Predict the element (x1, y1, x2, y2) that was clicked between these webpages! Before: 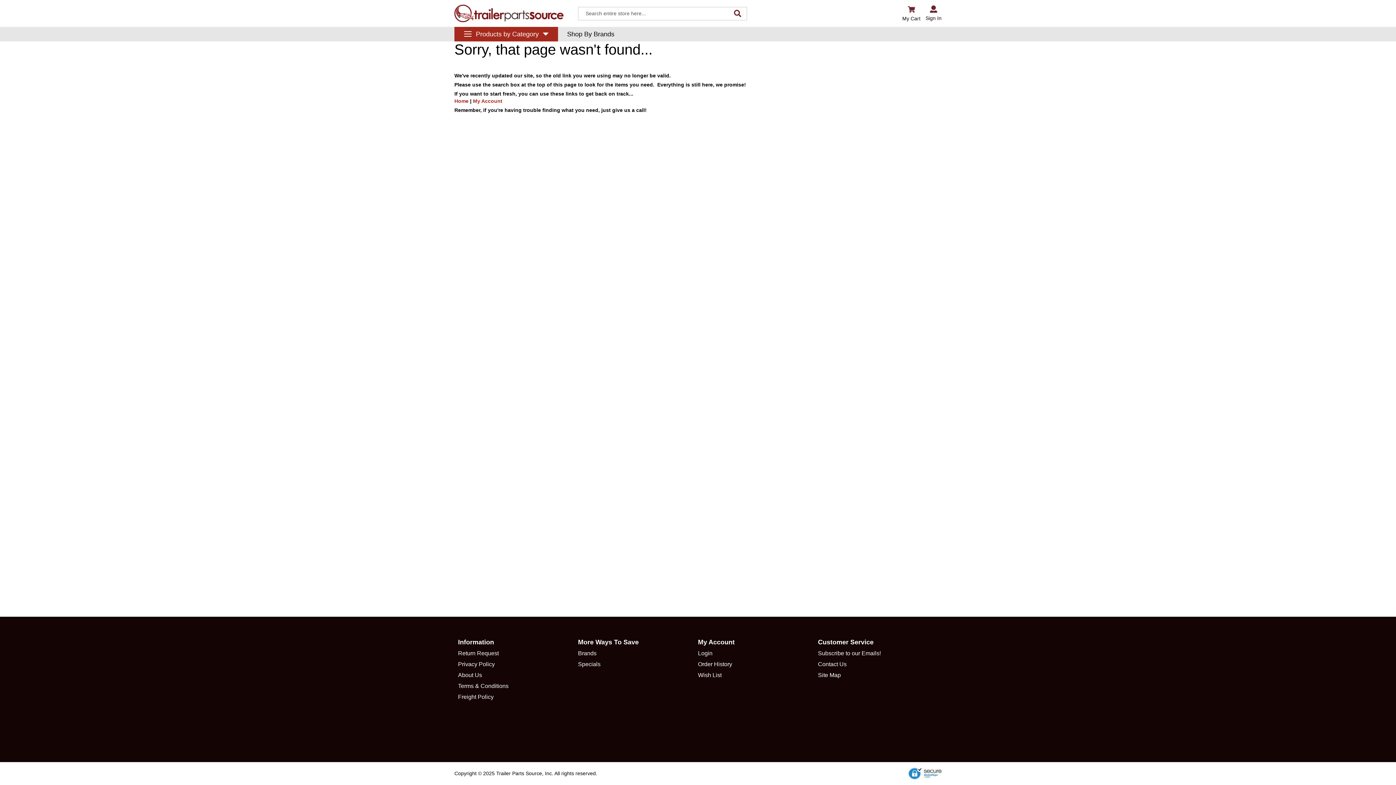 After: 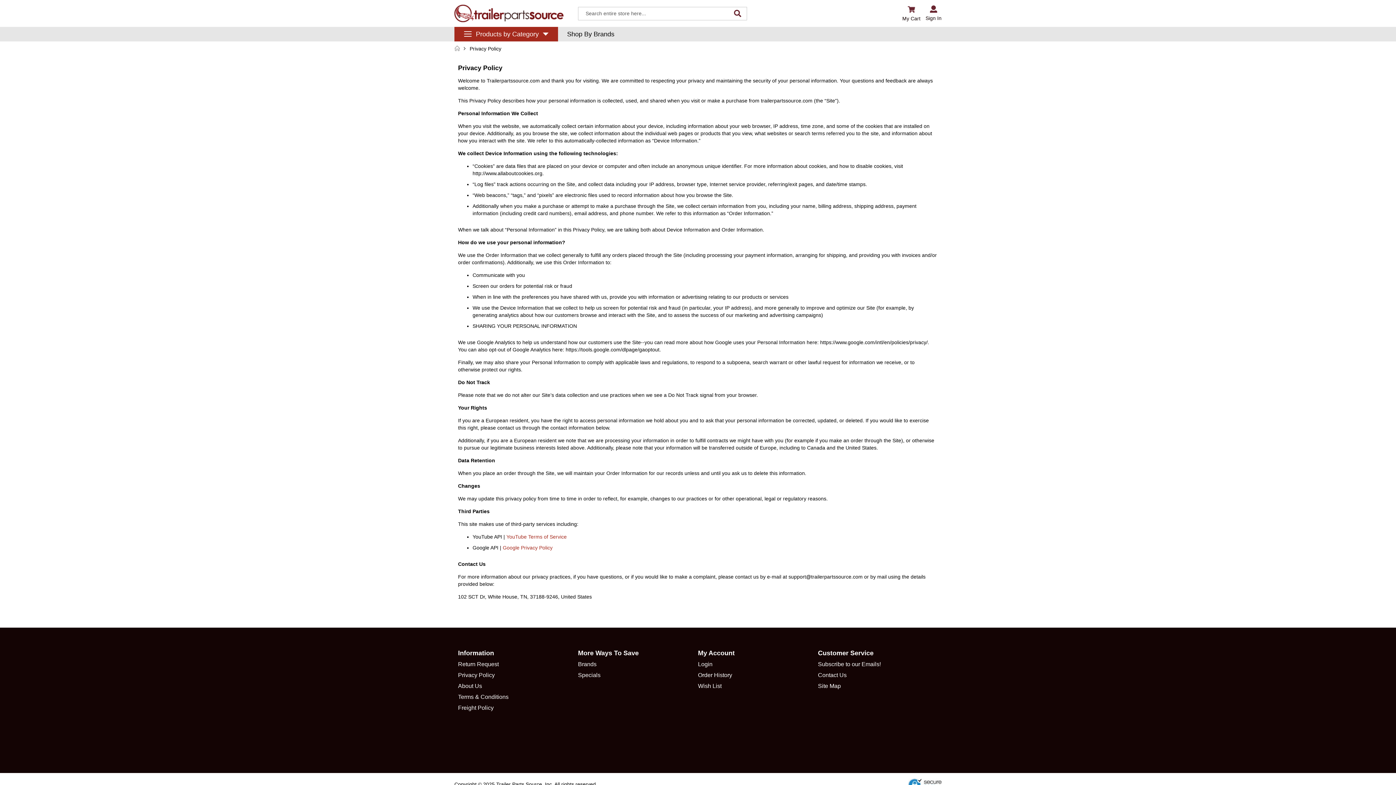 Action: bbox: (458, 661, 494, 667) label: Privacy Policy